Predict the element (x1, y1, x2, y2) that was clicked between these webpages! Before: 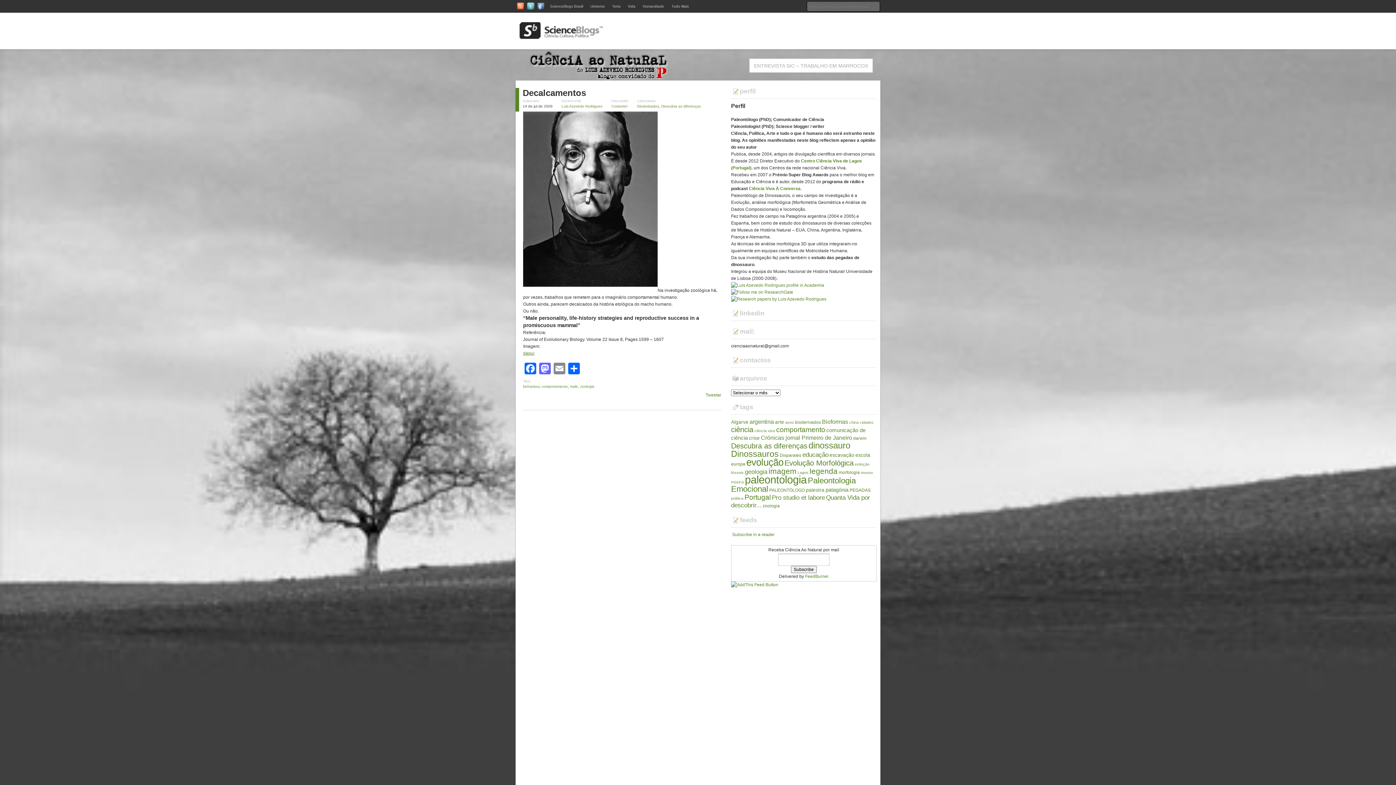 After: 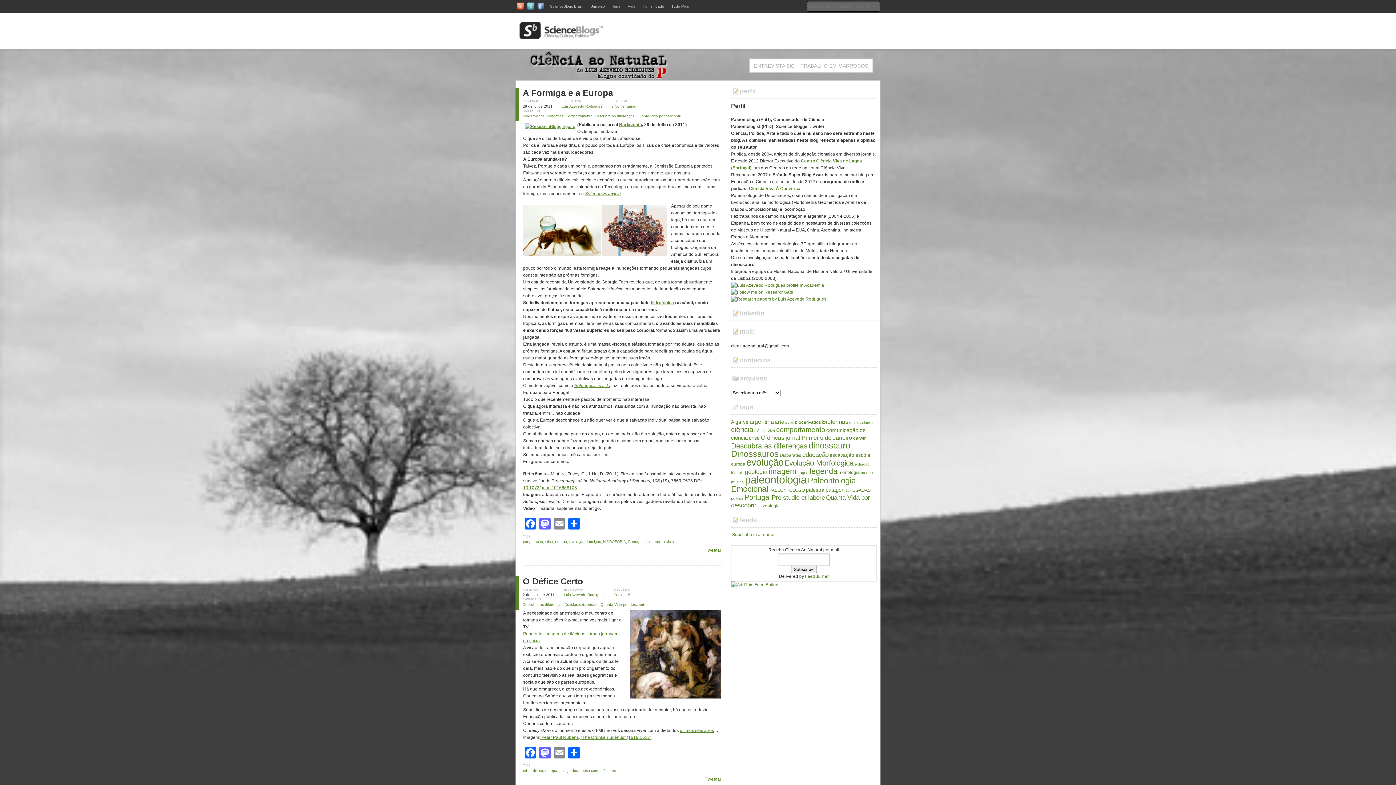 Action: label: europa (6 itens) bbox: (731, 461, 745, 466)